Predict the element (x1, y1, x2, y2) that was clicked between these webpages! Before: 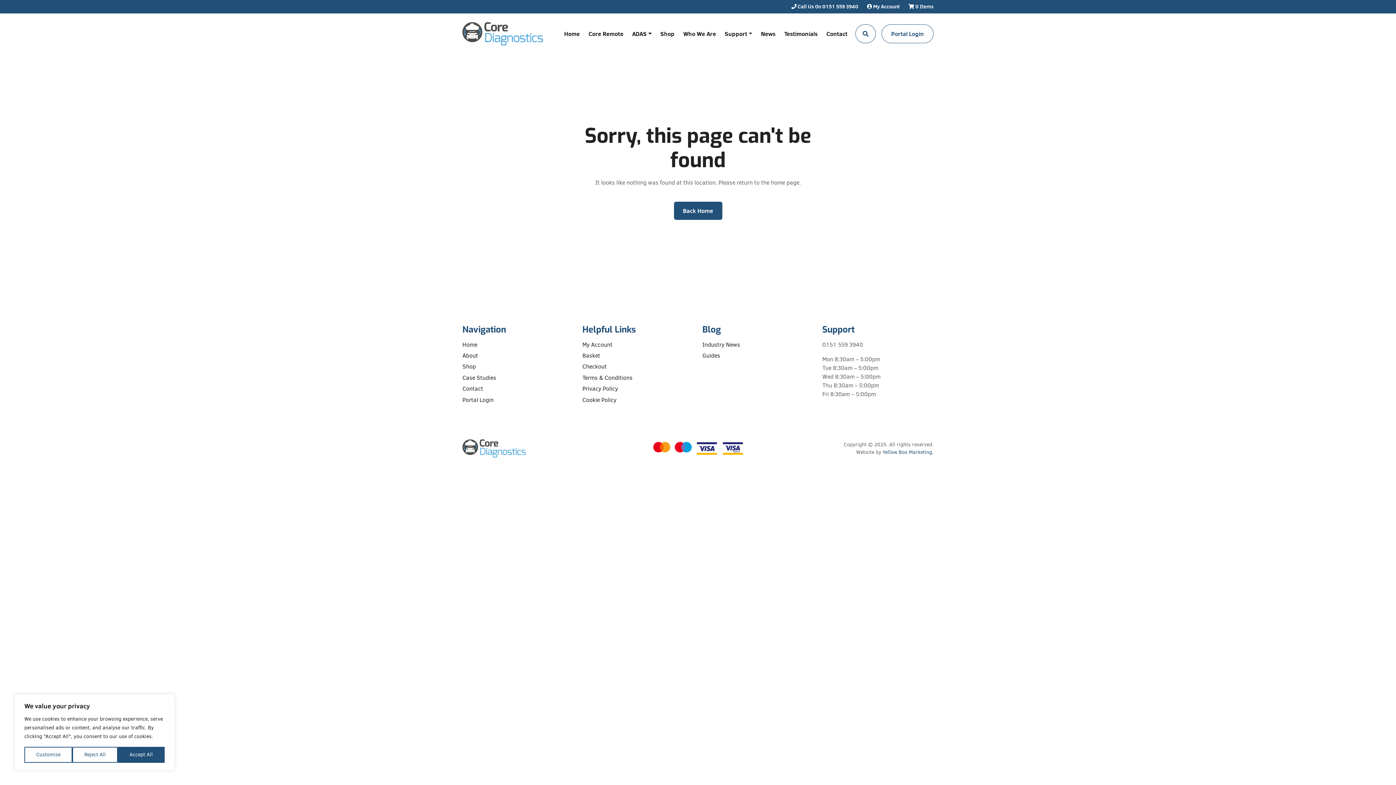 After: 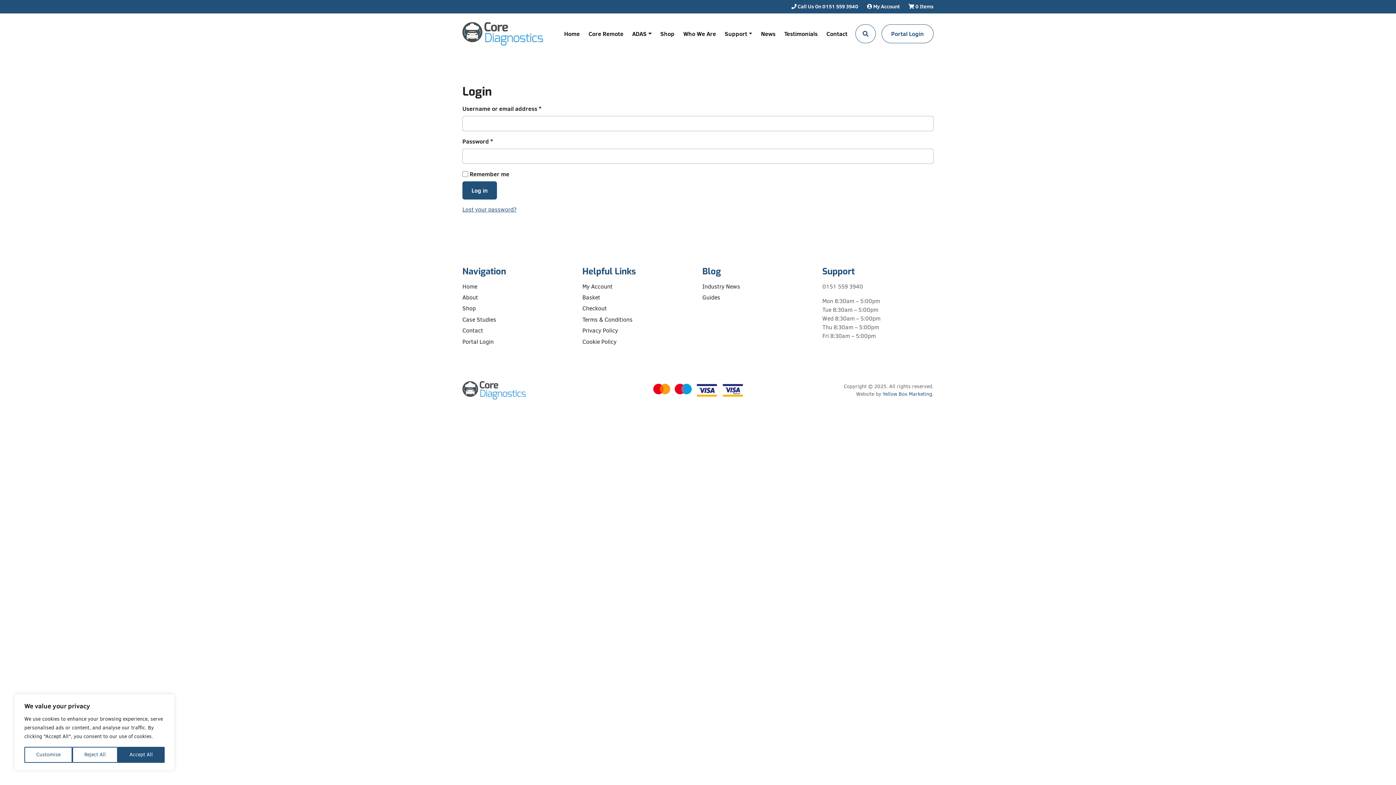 Action: bbox: (582, 340, 612, 348) label: My Account